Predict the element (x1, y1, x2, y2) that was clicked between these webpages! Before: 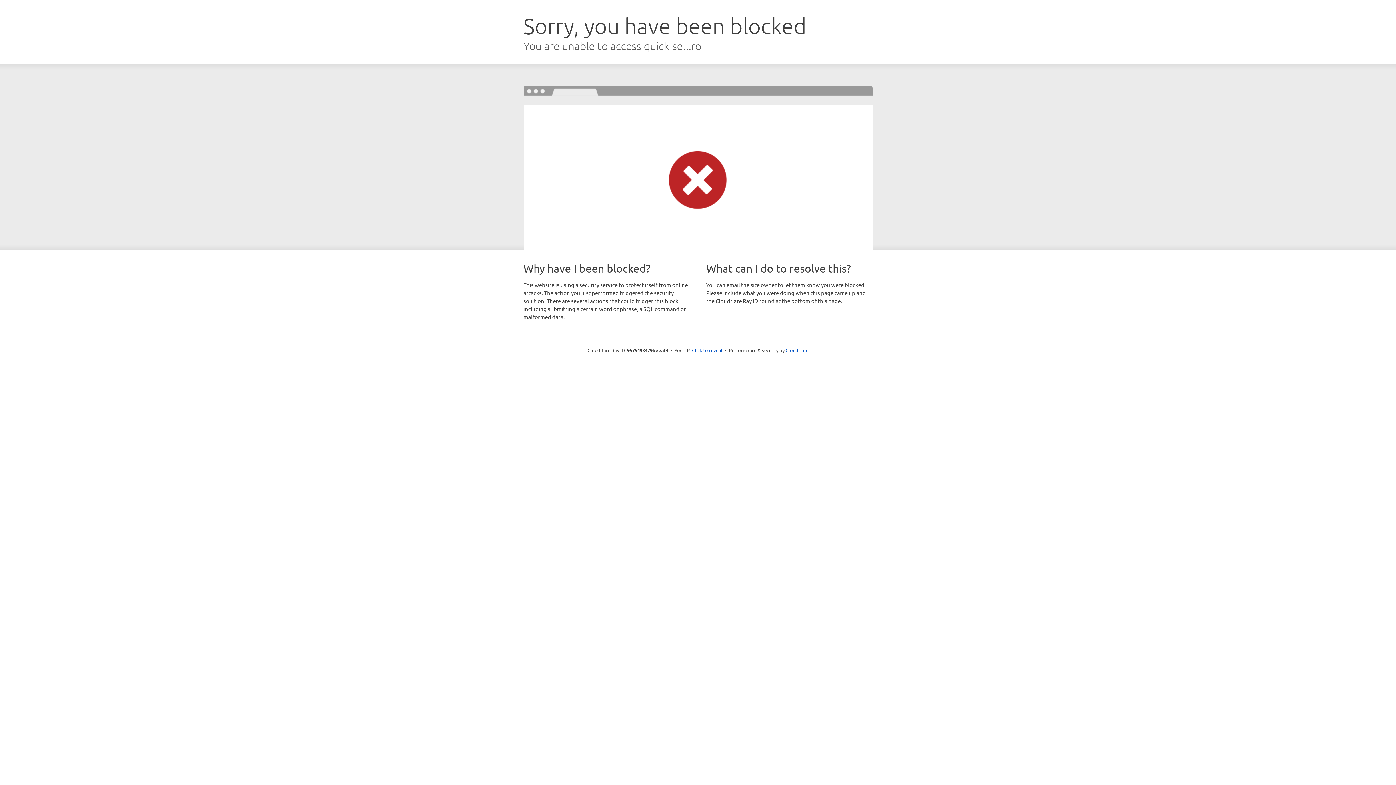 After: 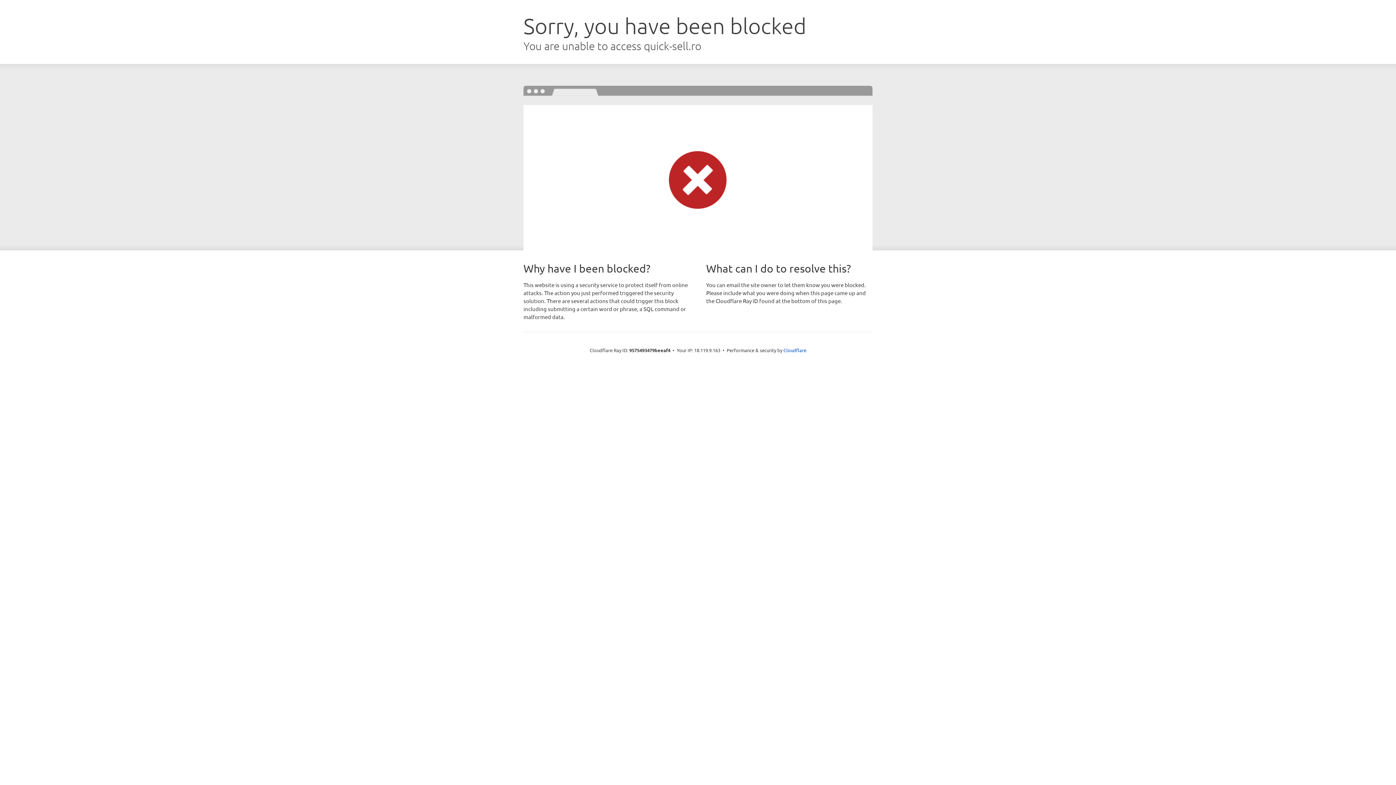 Action: label: Click to reveal bbox: (692, 346, 722, 353)